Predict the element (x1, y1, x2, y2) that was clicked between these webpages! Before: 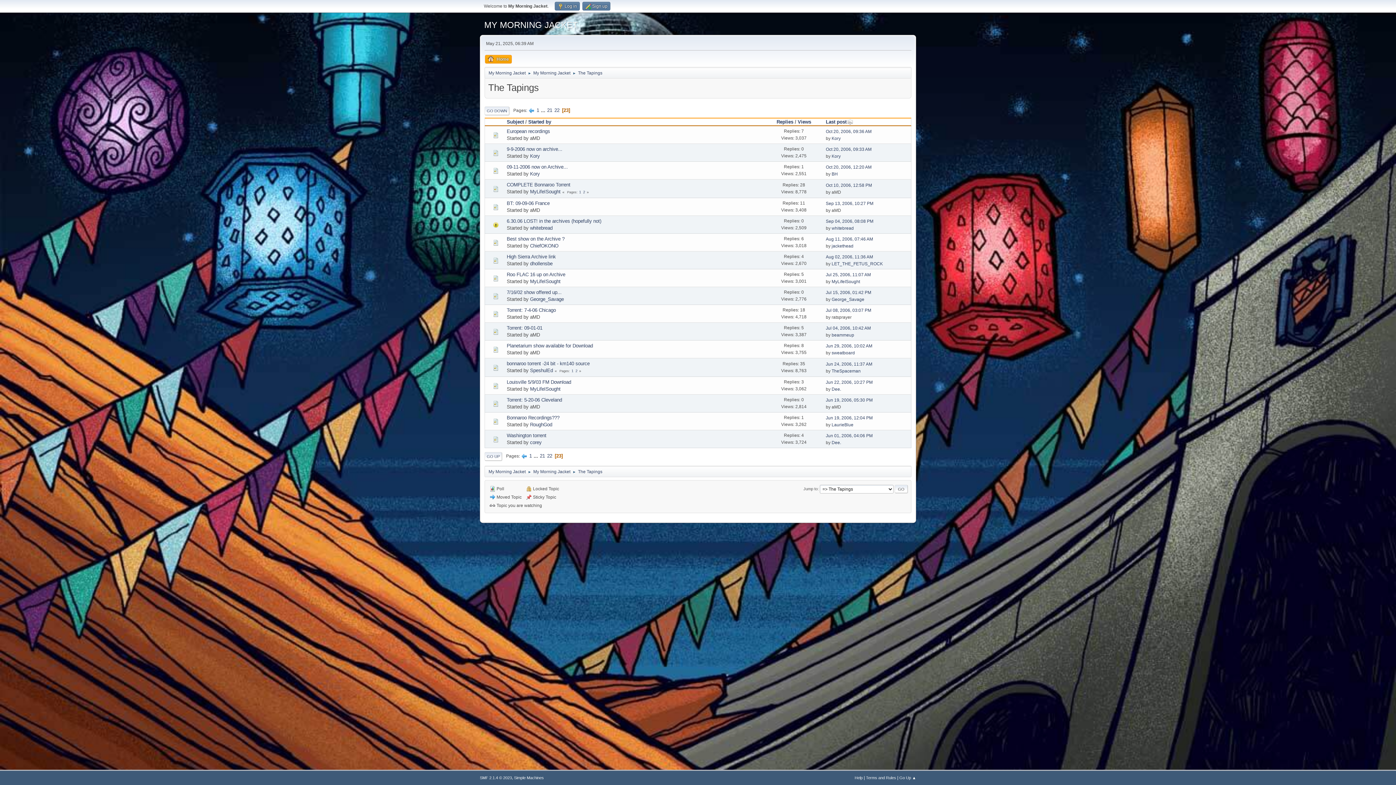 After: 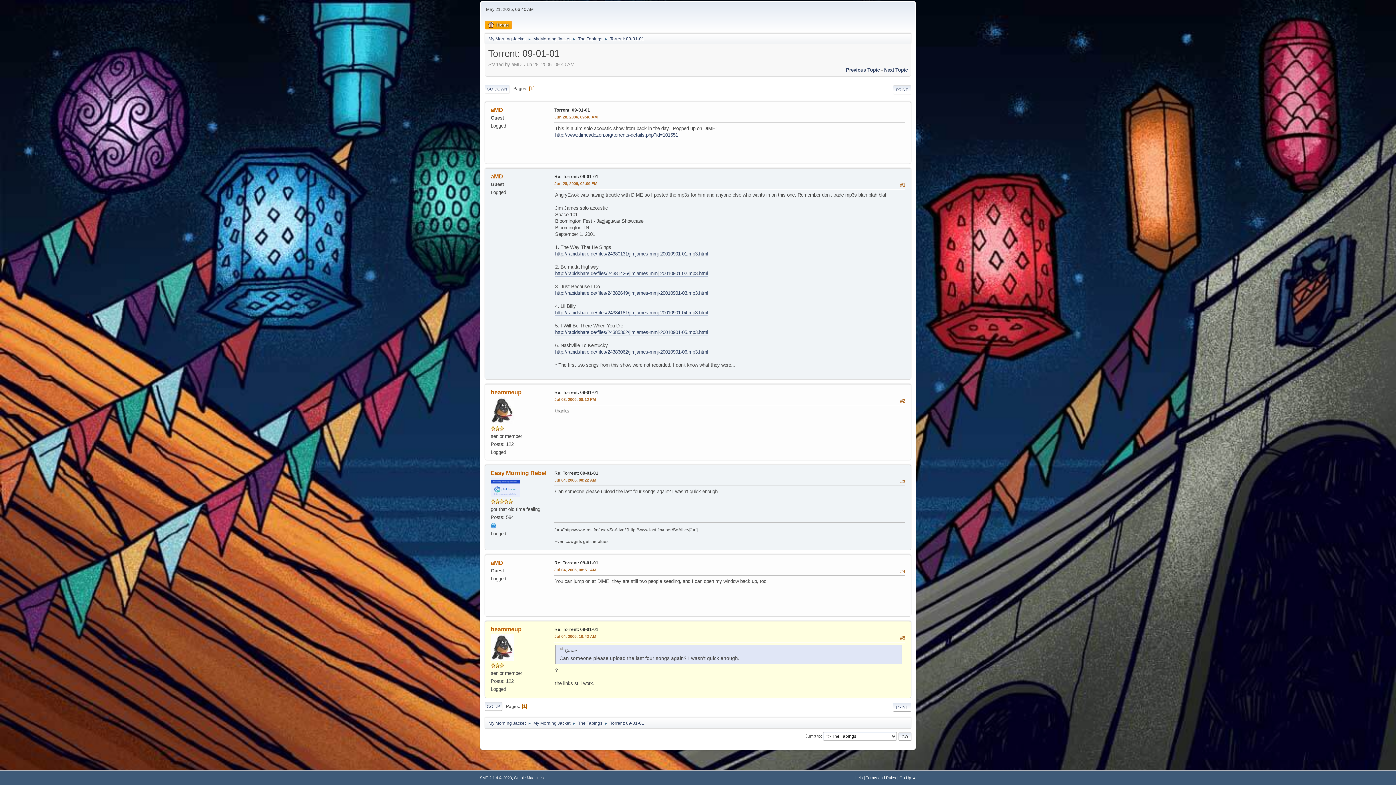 Action: bbox: (826, 325, 871, 330) label: Jul 04, 2006, 10:42 AM